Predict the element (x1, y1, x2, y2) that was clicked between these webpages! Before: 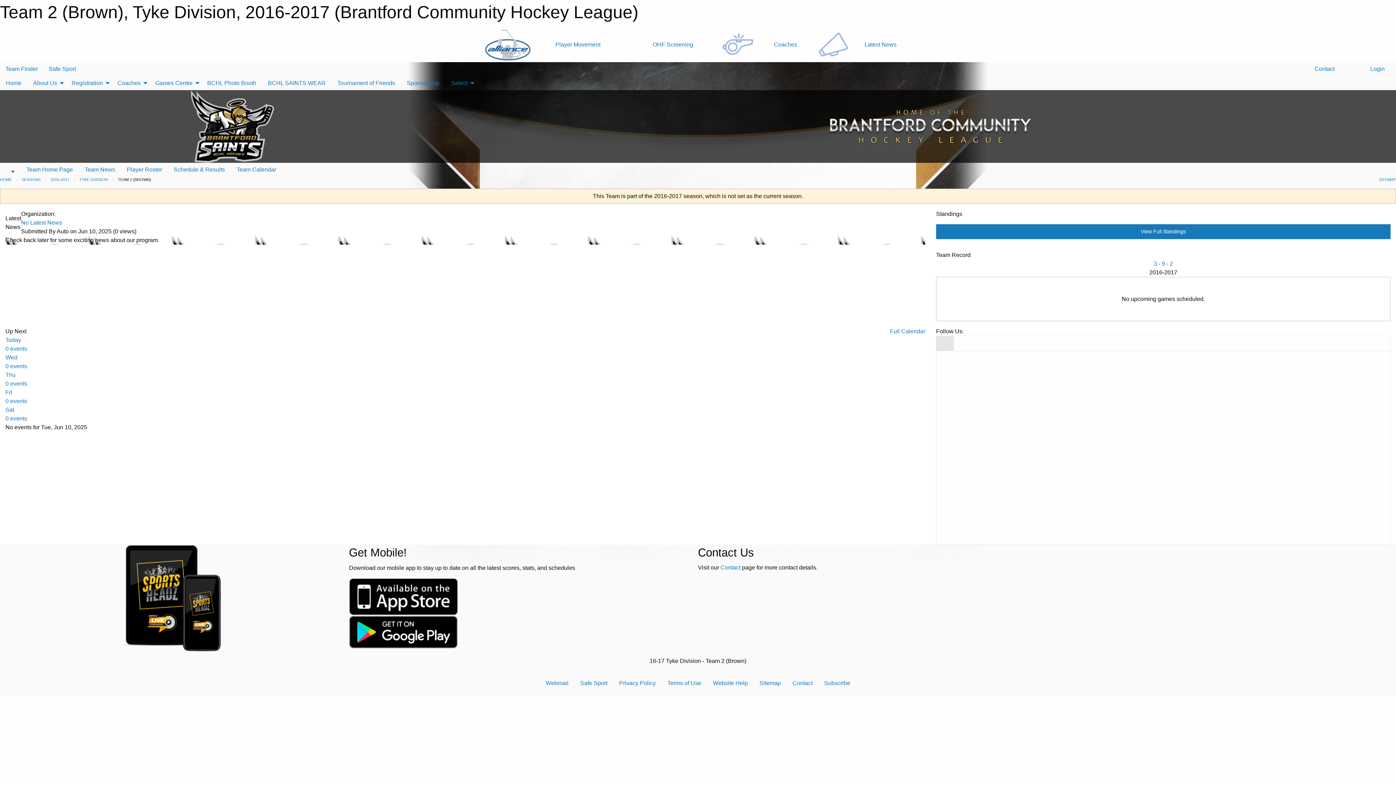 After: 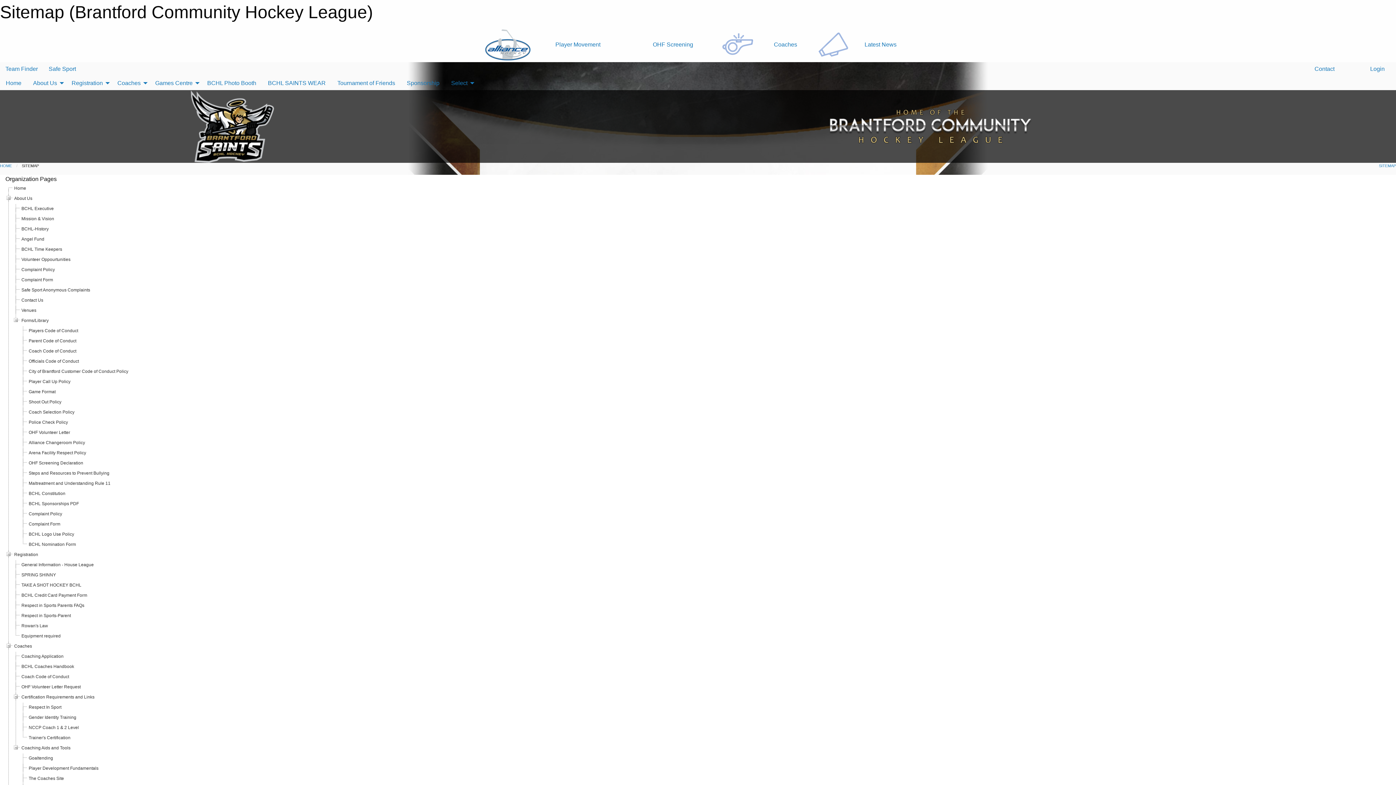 Action: bbox: (1378, 177, 1396, 181) label:  SITEMAP